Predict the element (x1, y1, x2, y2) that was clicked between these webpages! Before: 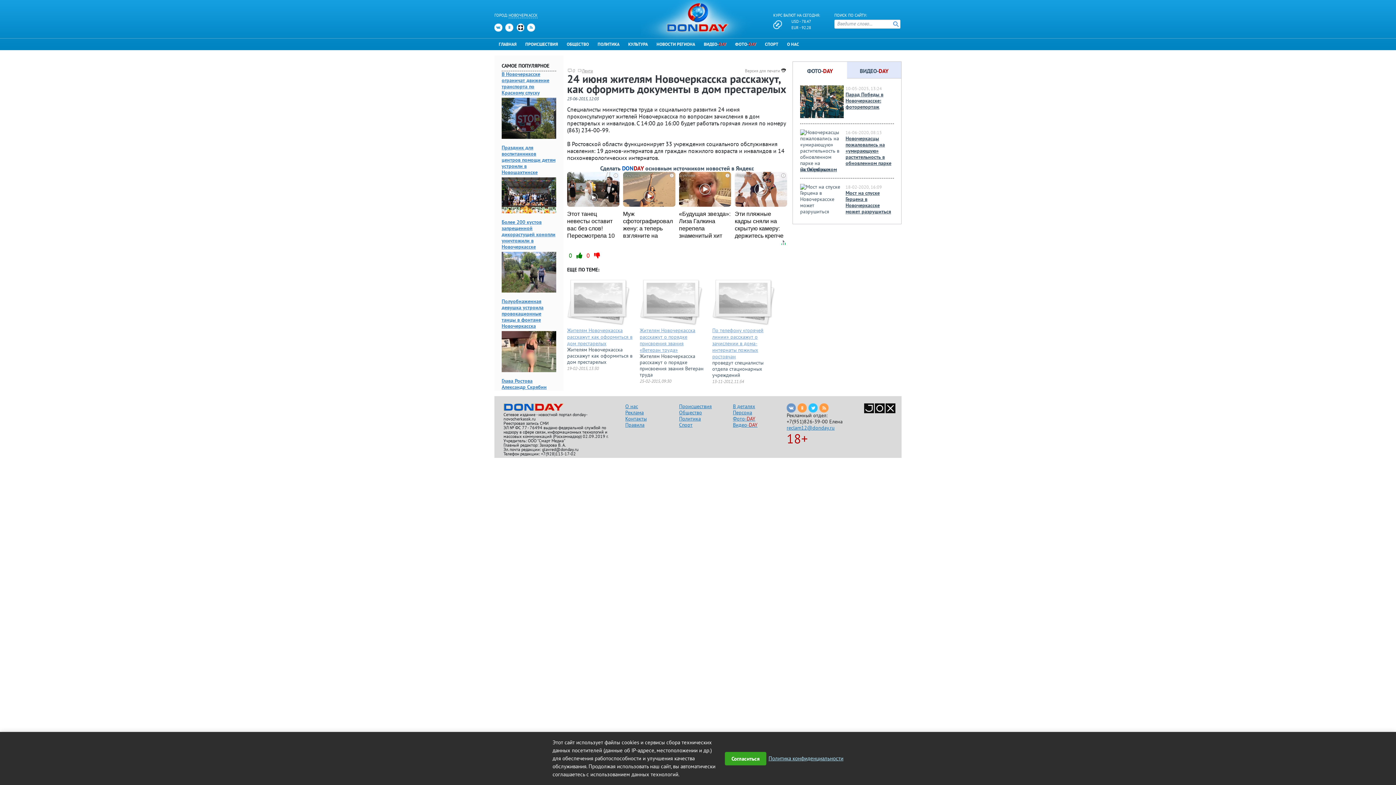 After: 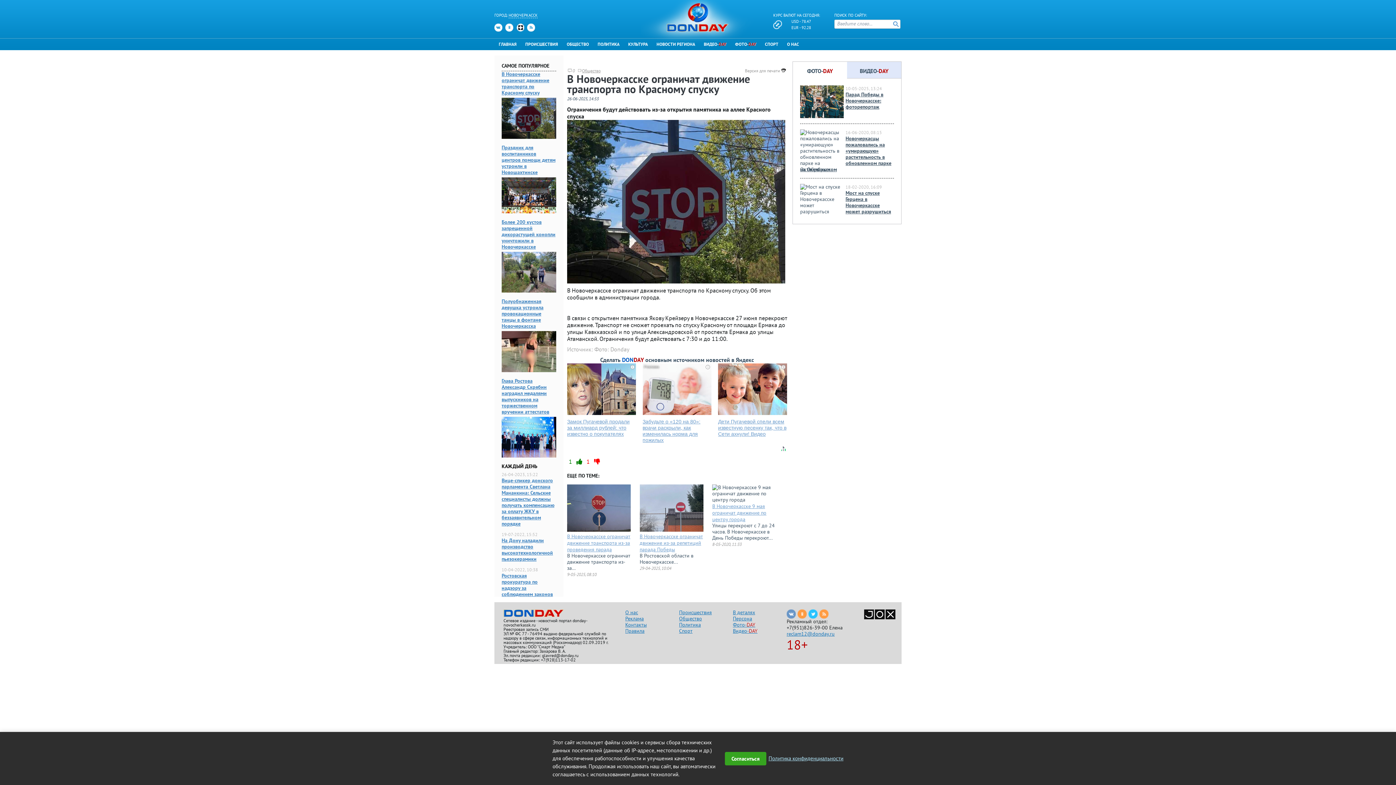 Action: label: В Новочеркасске ограничат движение транспорта по Красному спуску  bbox: (501, 70, 556, 140)